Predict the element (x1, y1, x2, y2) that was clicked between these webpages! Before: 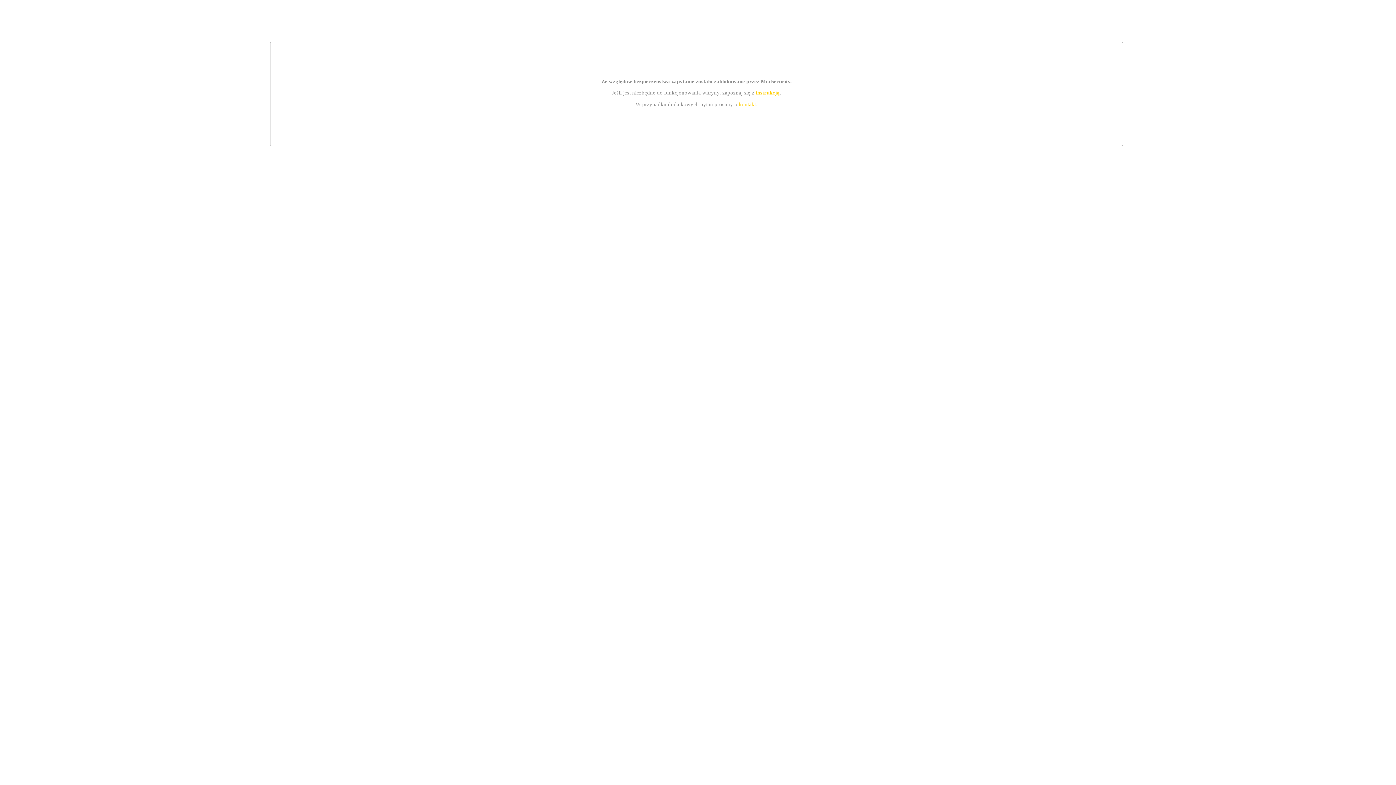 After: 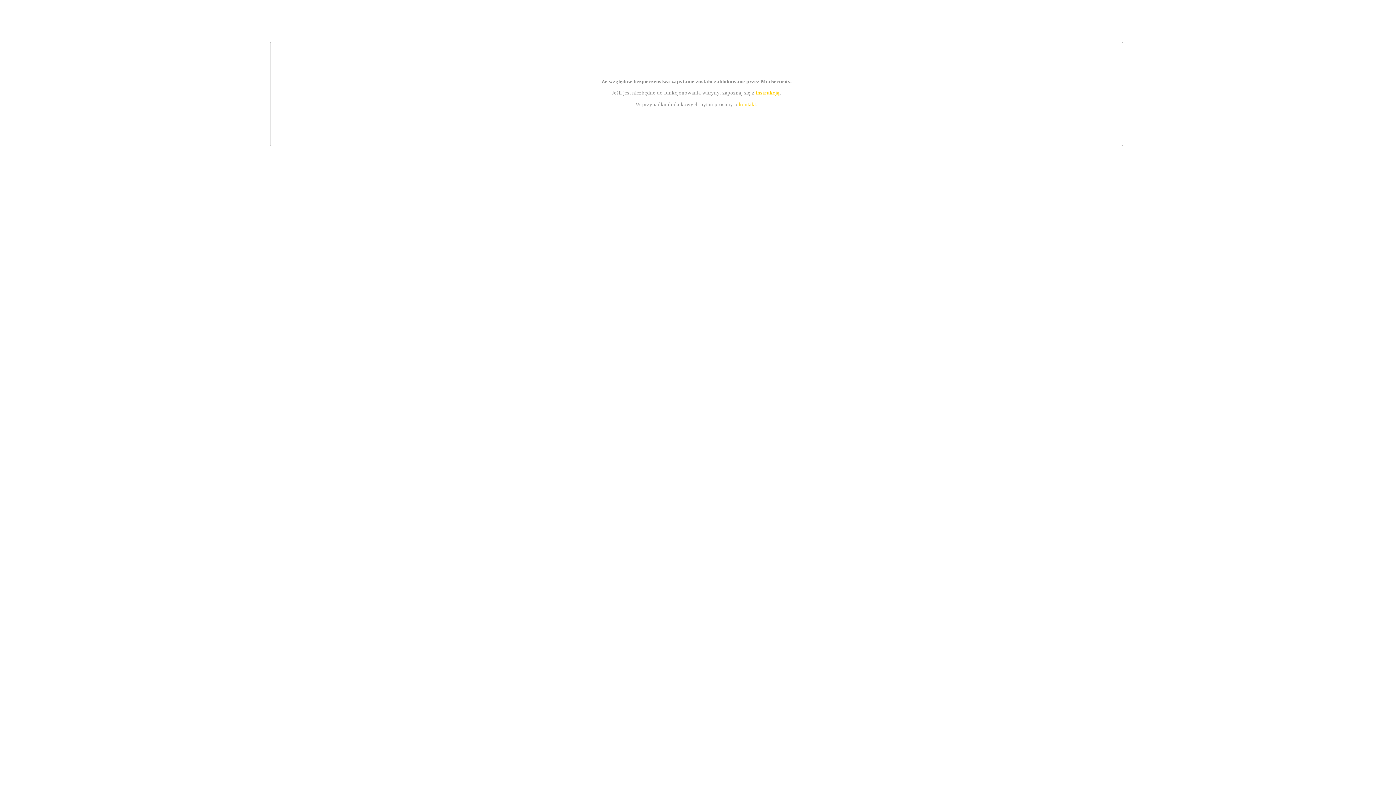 Action: label: kontakt bbox: (739, 101, 756, 107)